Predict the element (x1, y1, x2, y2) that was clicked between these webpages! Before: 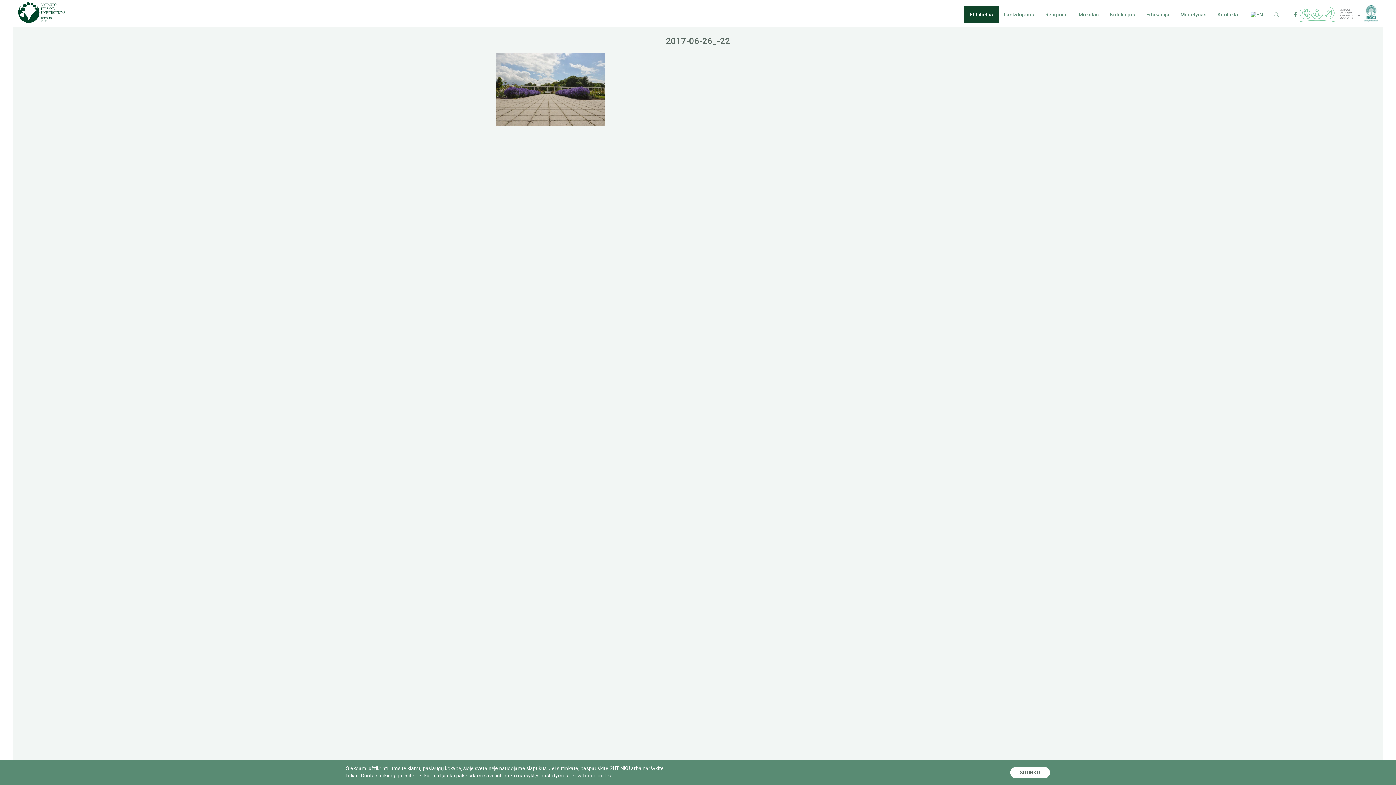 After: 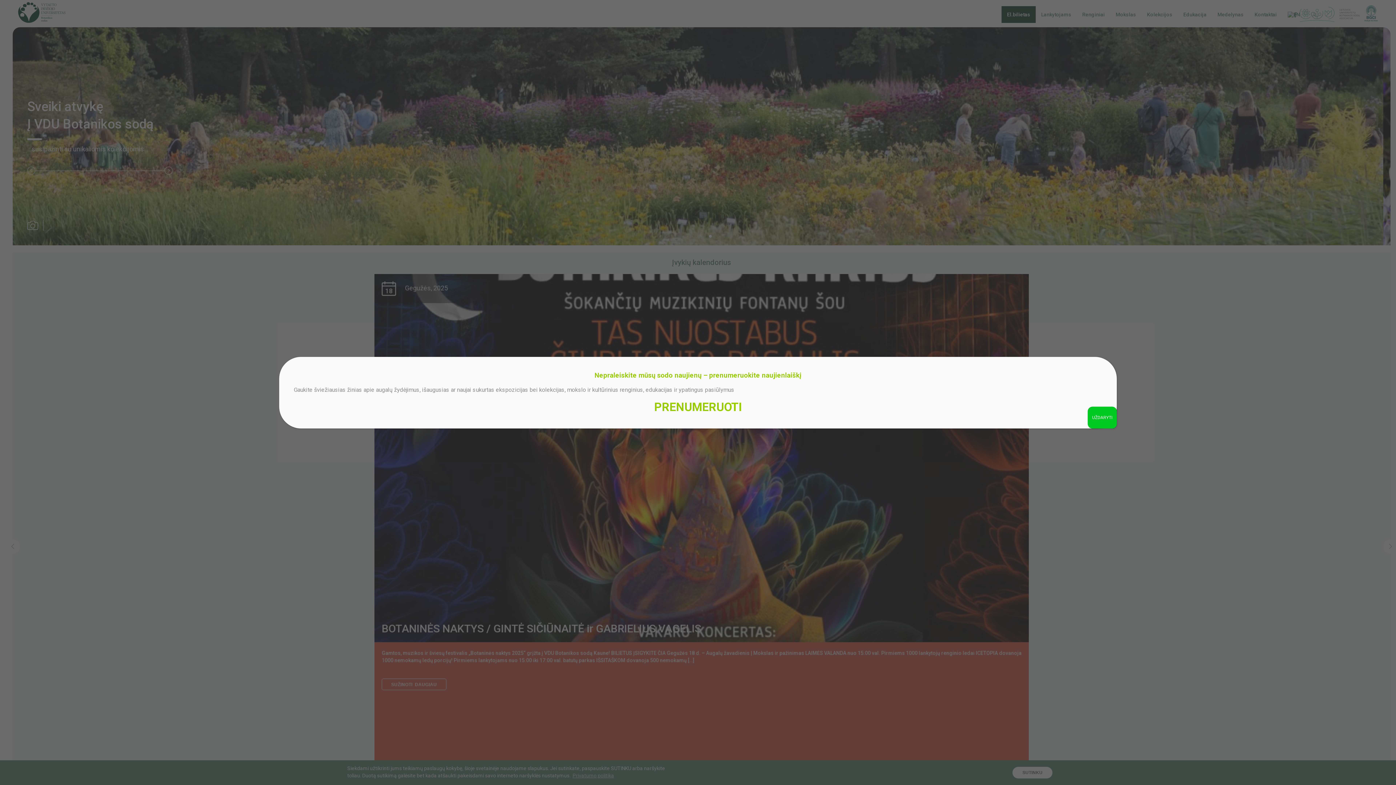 Action: bbox: (12, 8, 70, 30)